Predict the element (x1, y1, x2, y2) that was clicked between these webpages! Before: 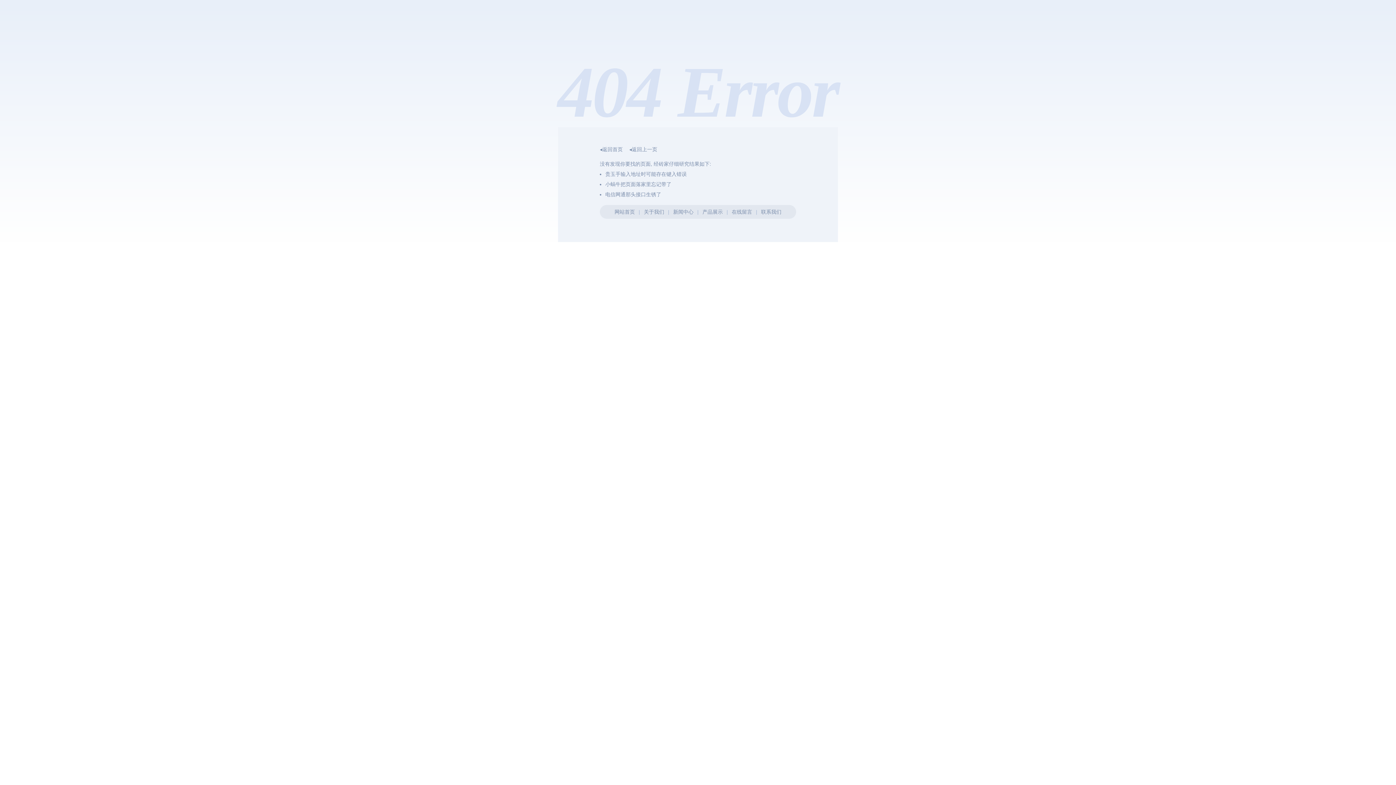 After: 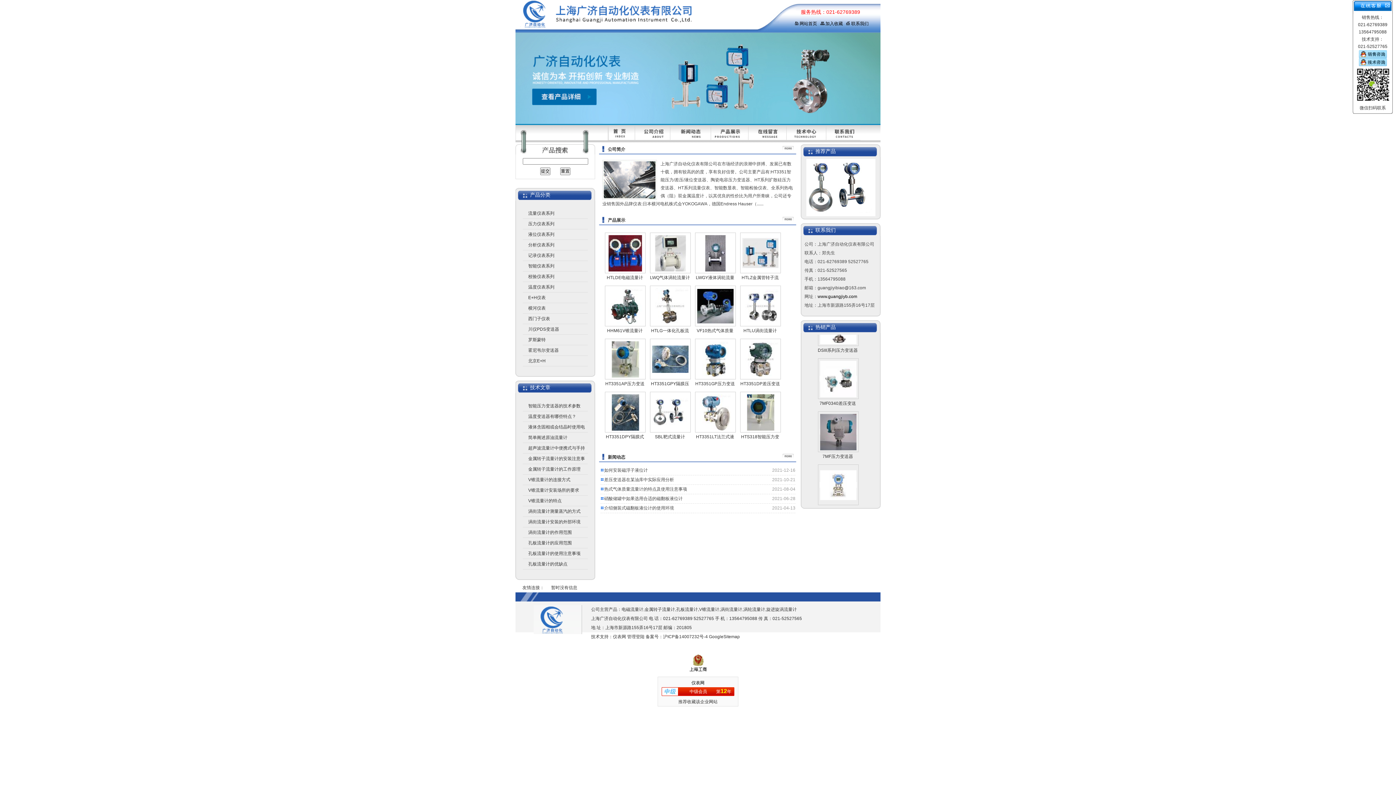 Action: bbox: (614, 209, 635, 214) label: 网站首页